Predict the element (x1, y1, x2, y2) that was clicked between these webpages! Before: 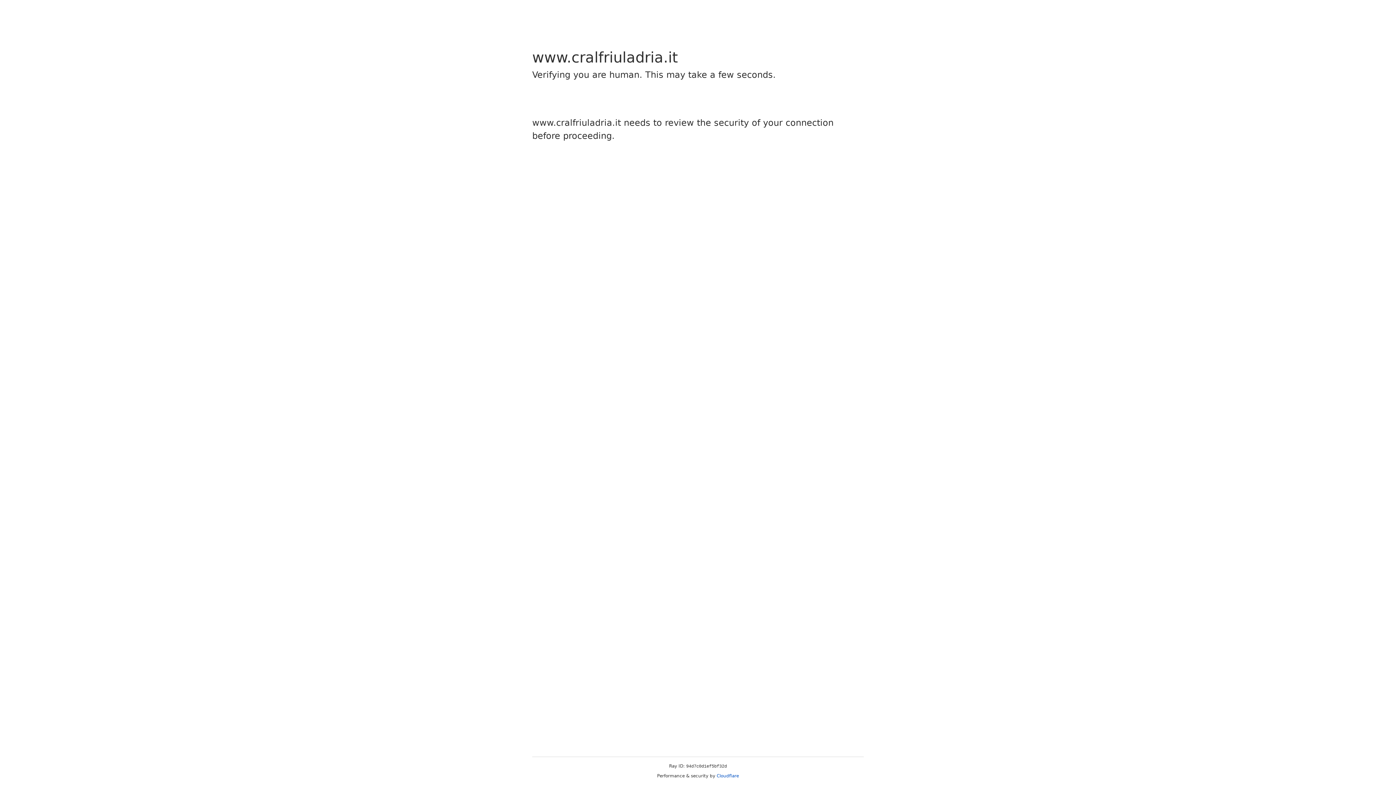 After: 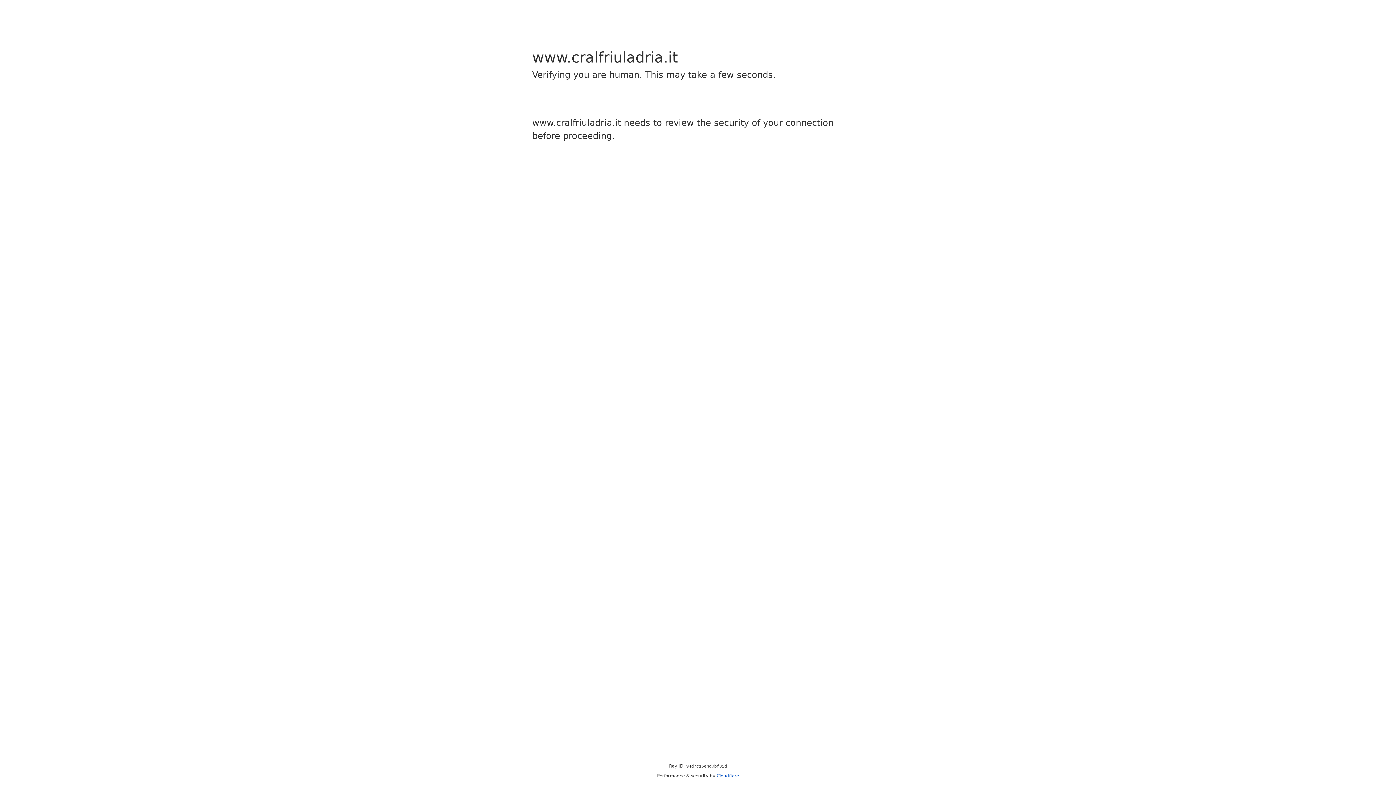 Action: bbox: (716, 773, 739, 778) label: Cloudflare